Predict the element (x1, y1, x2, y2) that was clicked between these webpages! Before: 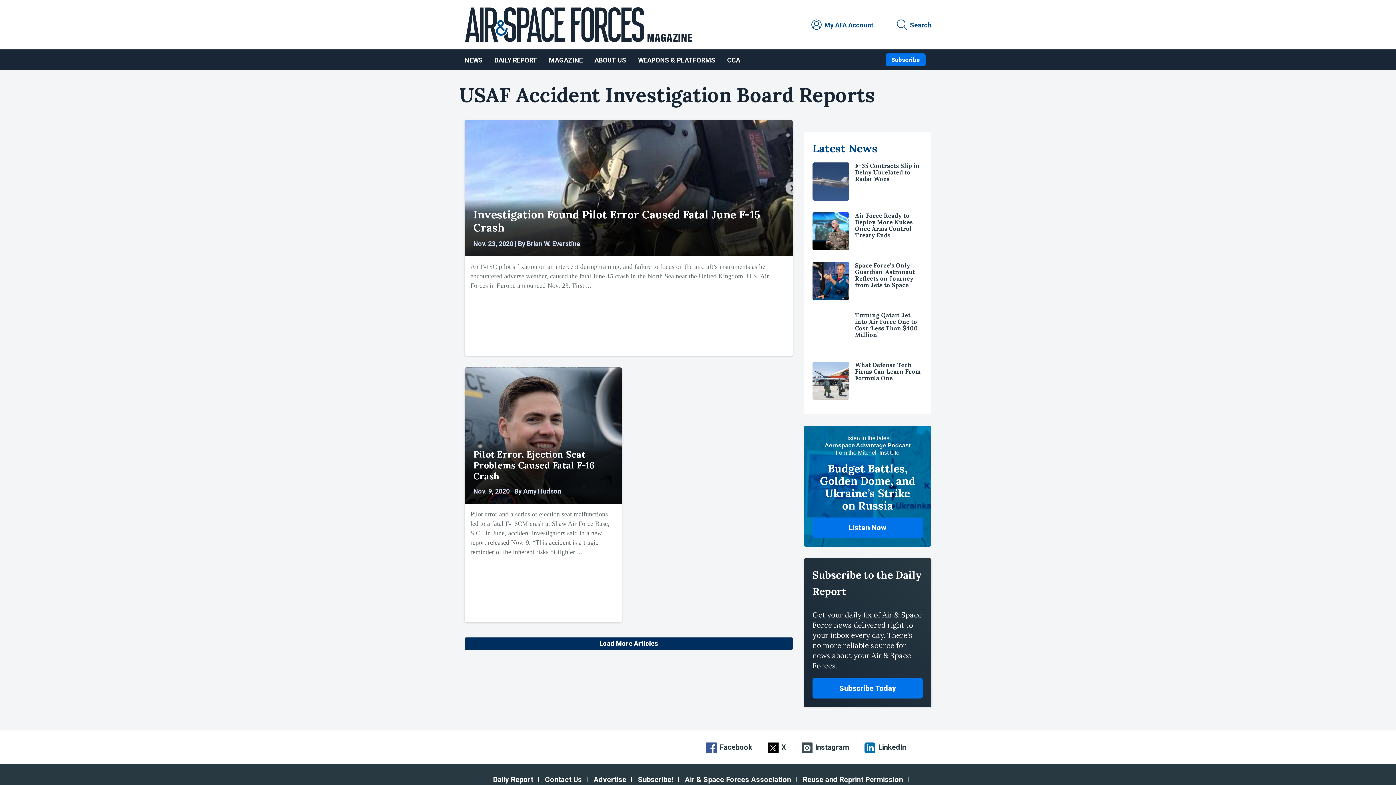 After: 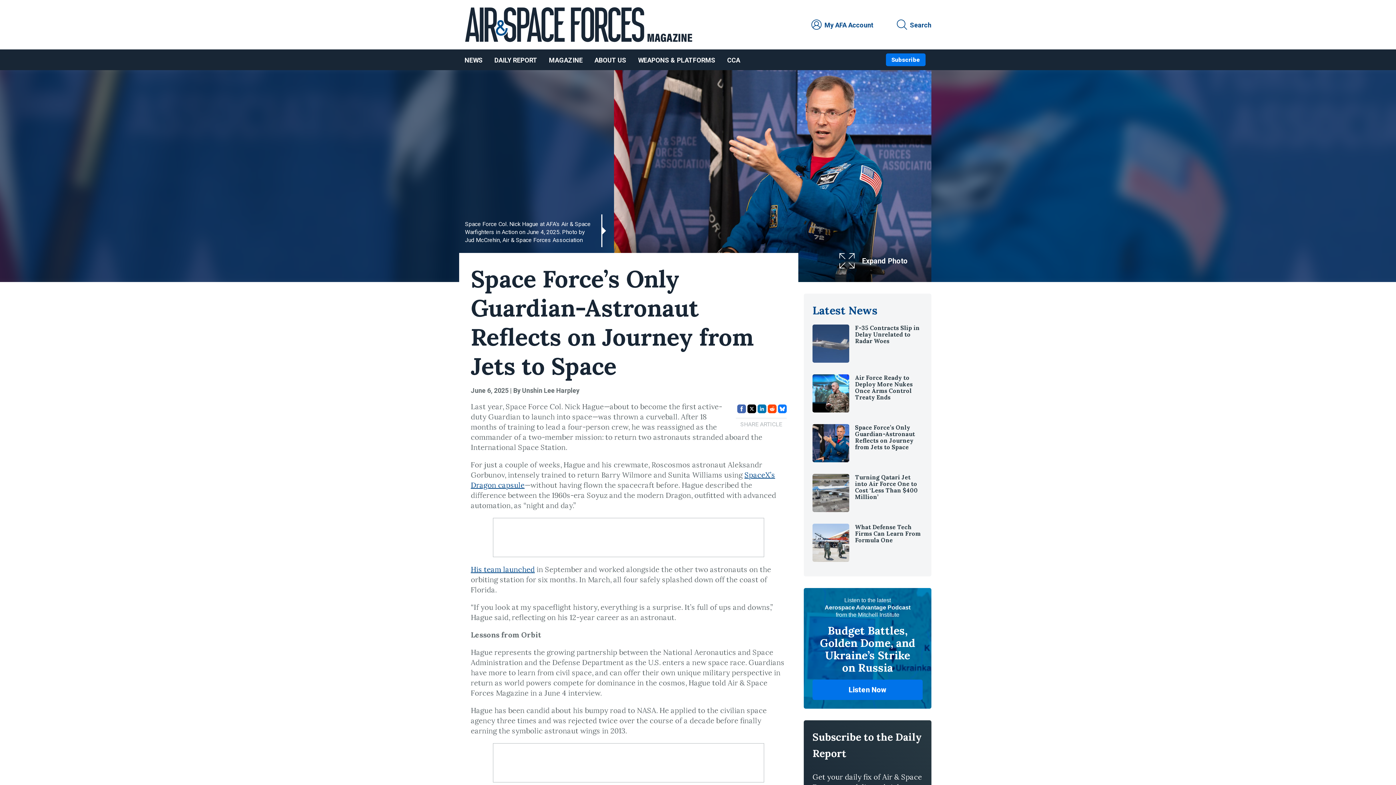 Action: bbox: (812, 295, 849, 301)